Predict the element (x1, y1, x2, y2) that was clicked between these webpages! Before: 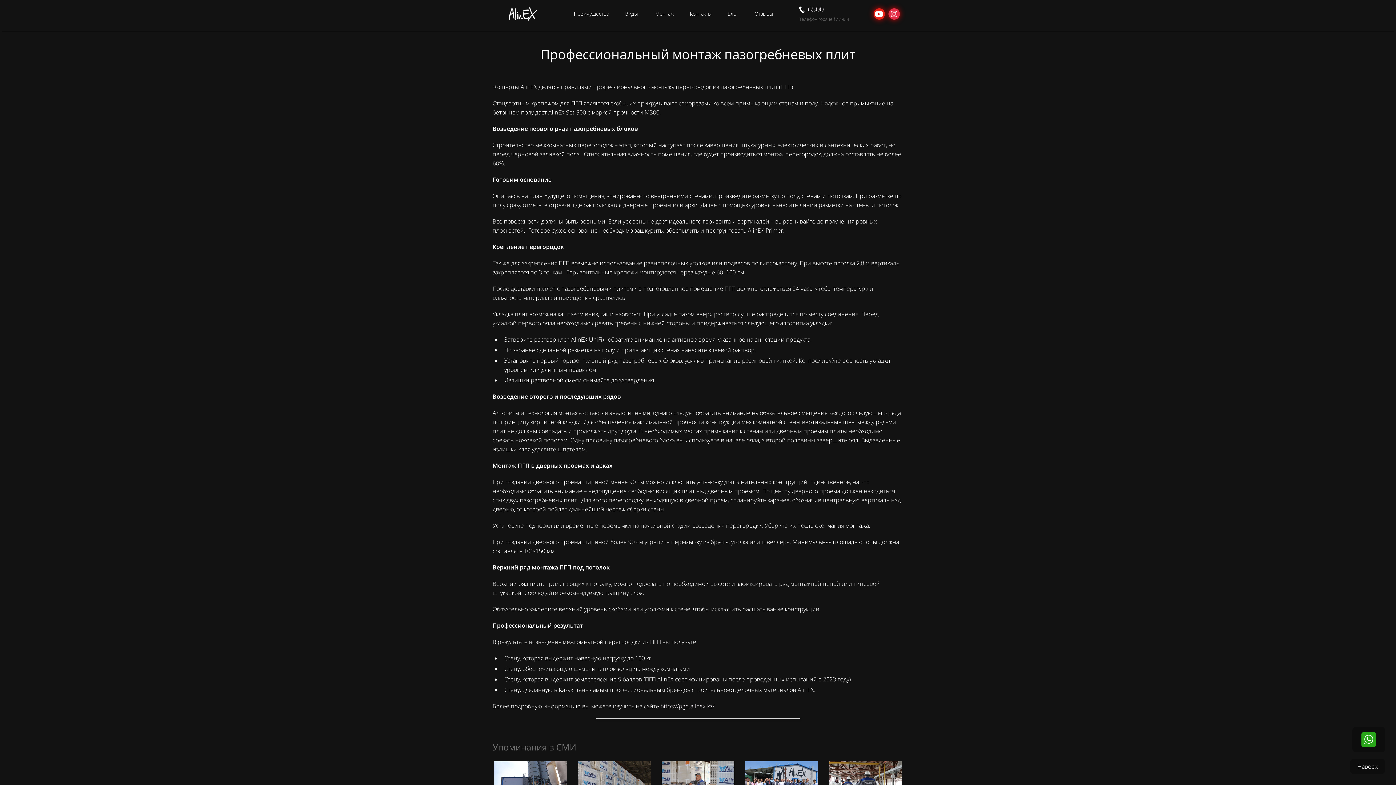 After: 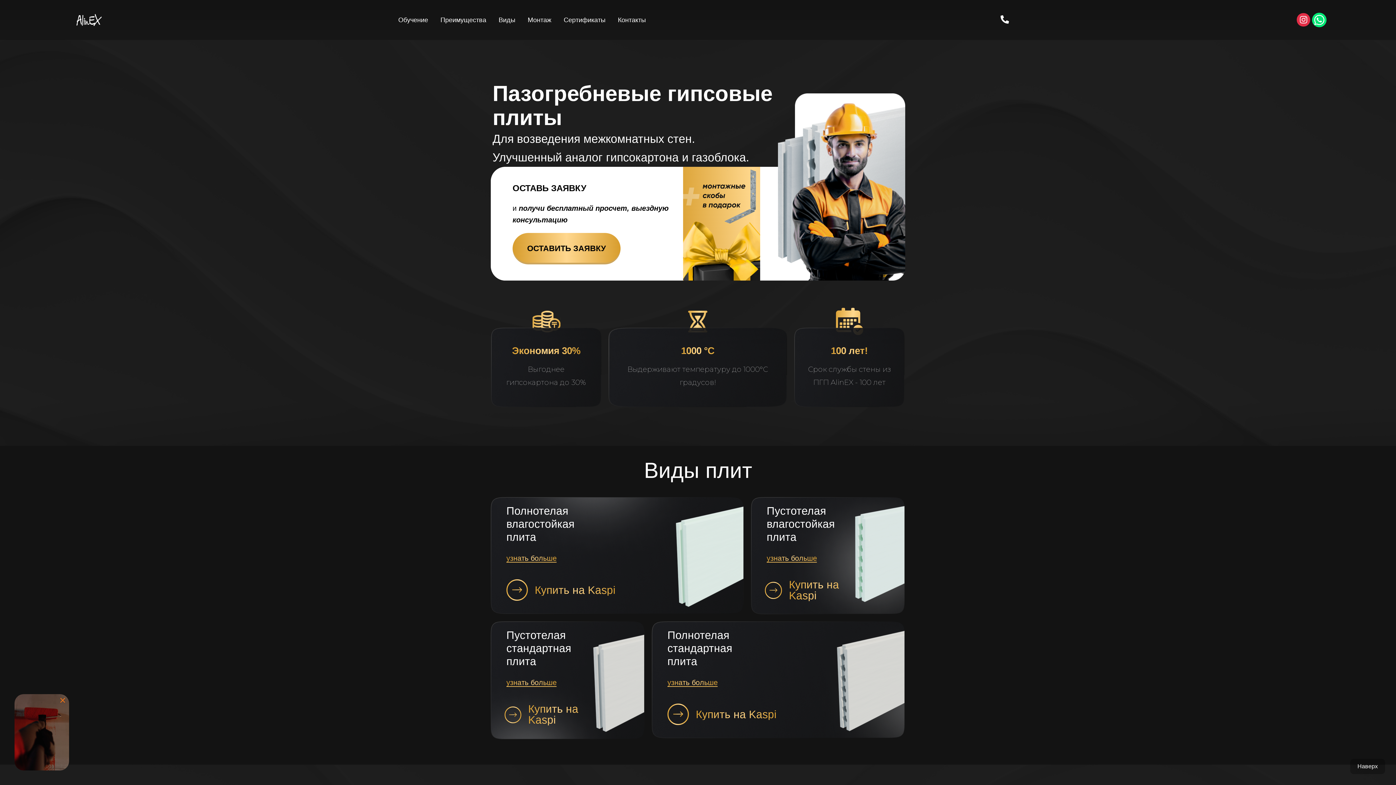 Action: bbox: (569, 8, 613, 19) label: Преимущества